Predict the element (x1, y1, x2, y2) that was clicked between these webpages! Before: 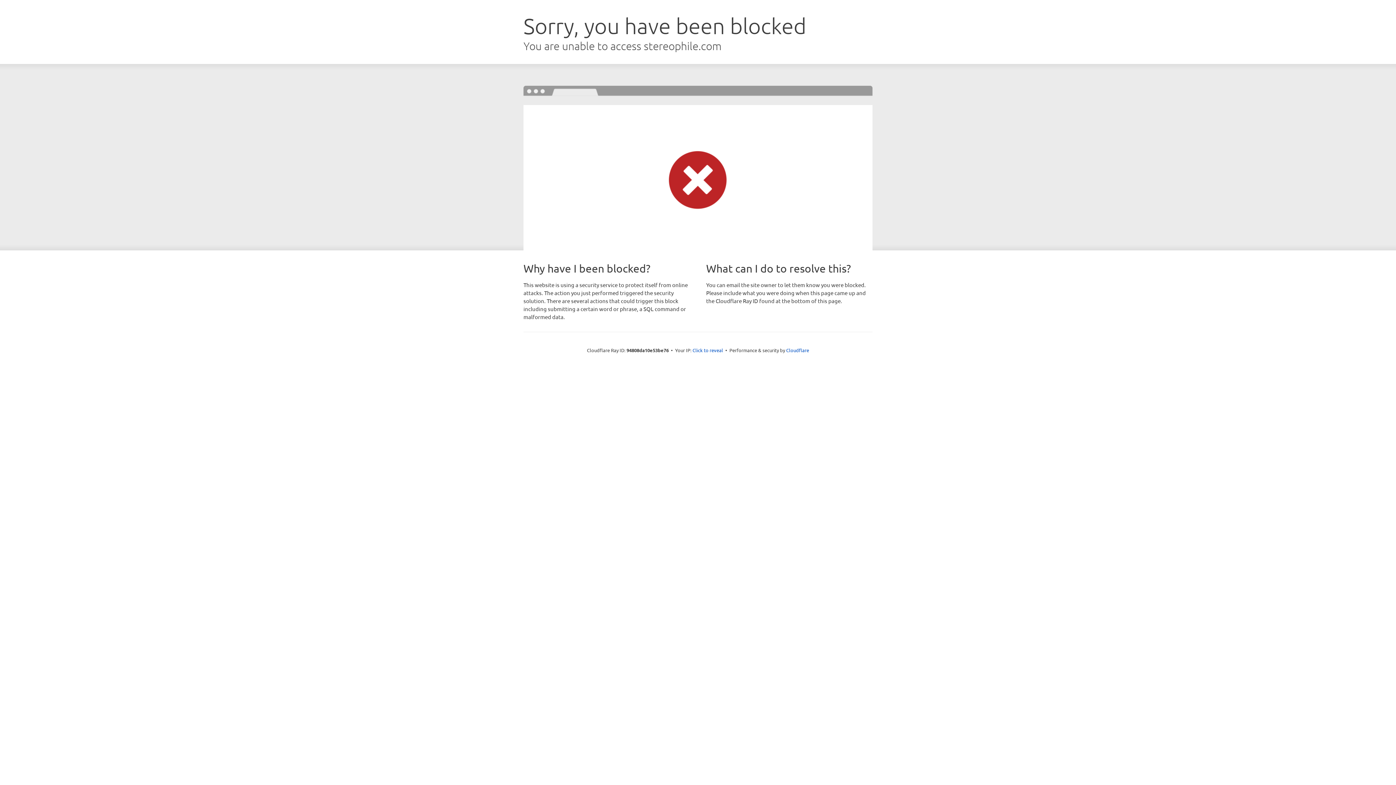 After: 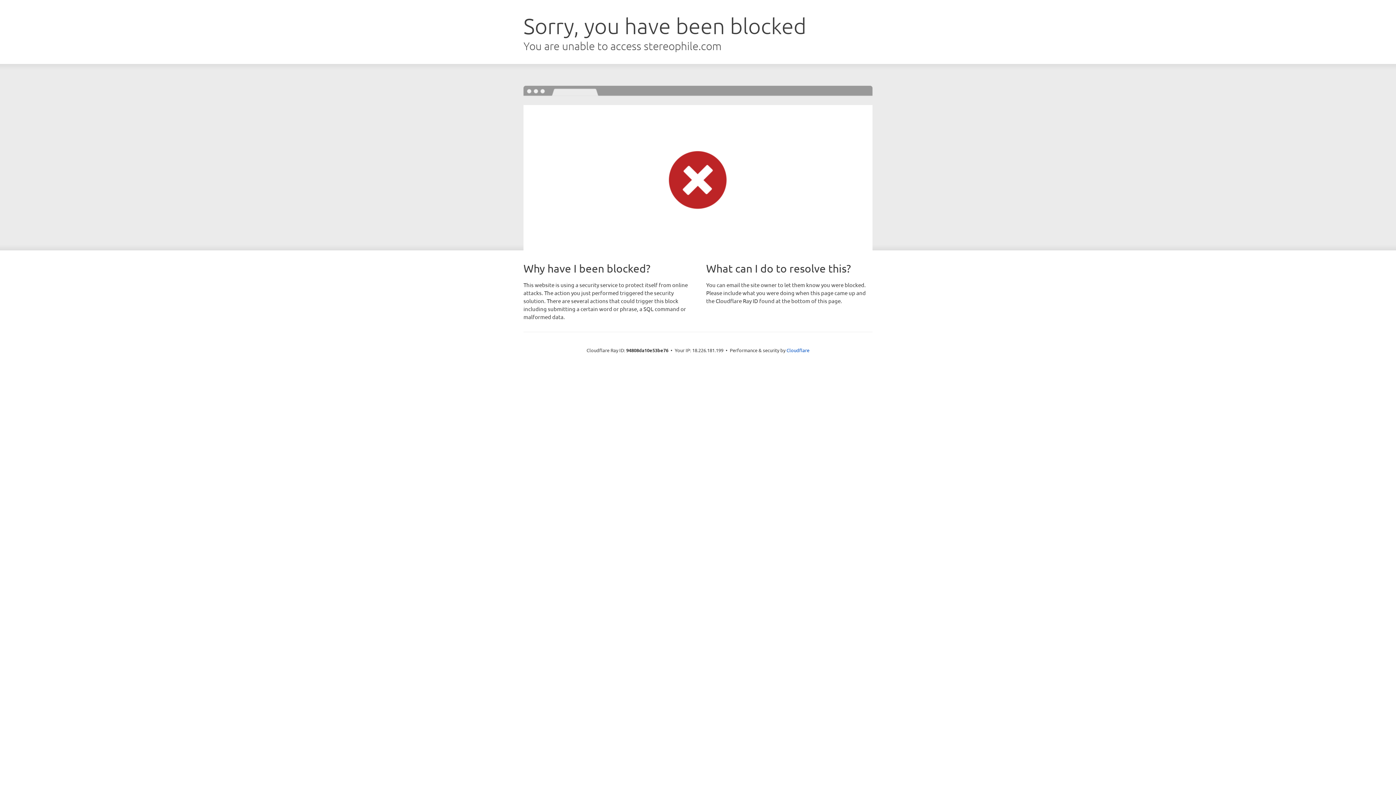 Action: label: Click to reveal bbox: (692, 346, 723, 353)